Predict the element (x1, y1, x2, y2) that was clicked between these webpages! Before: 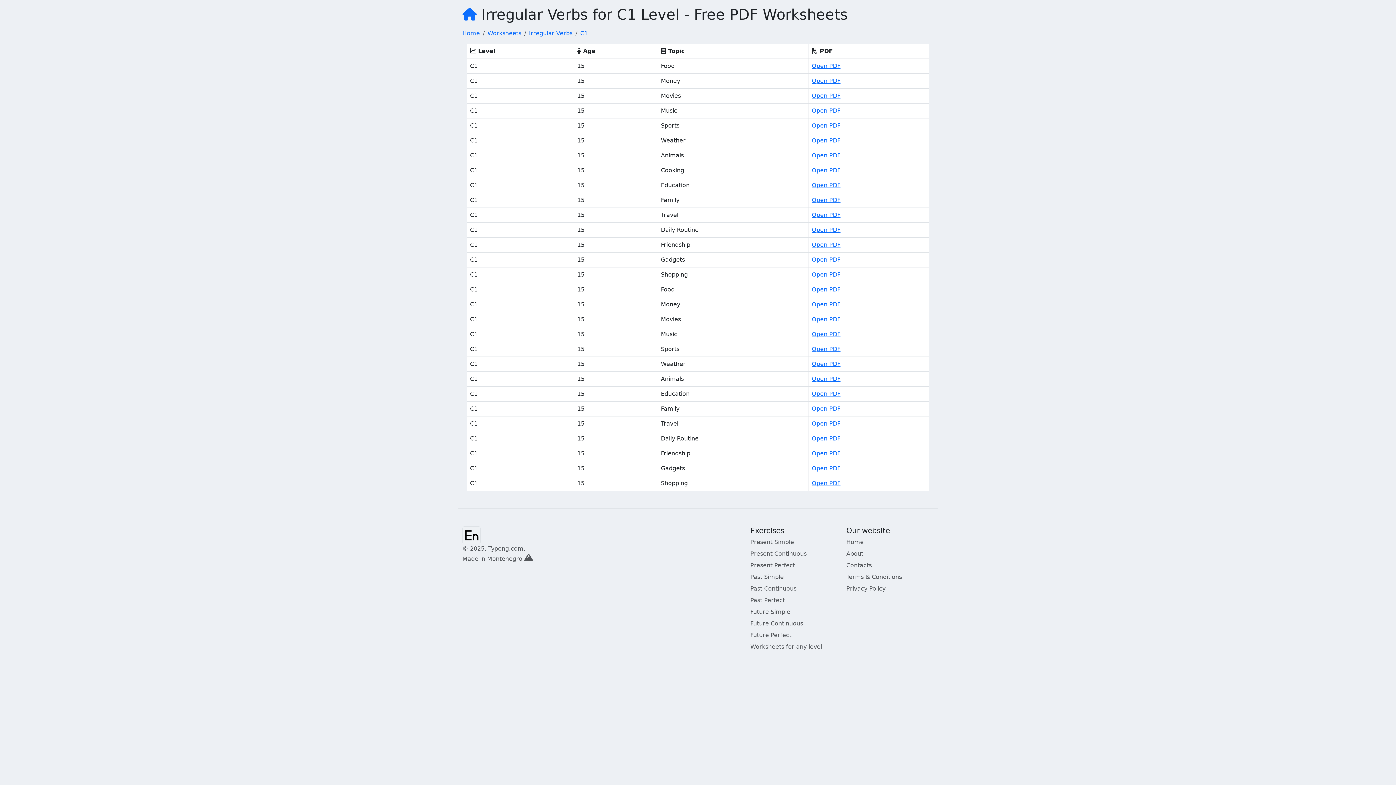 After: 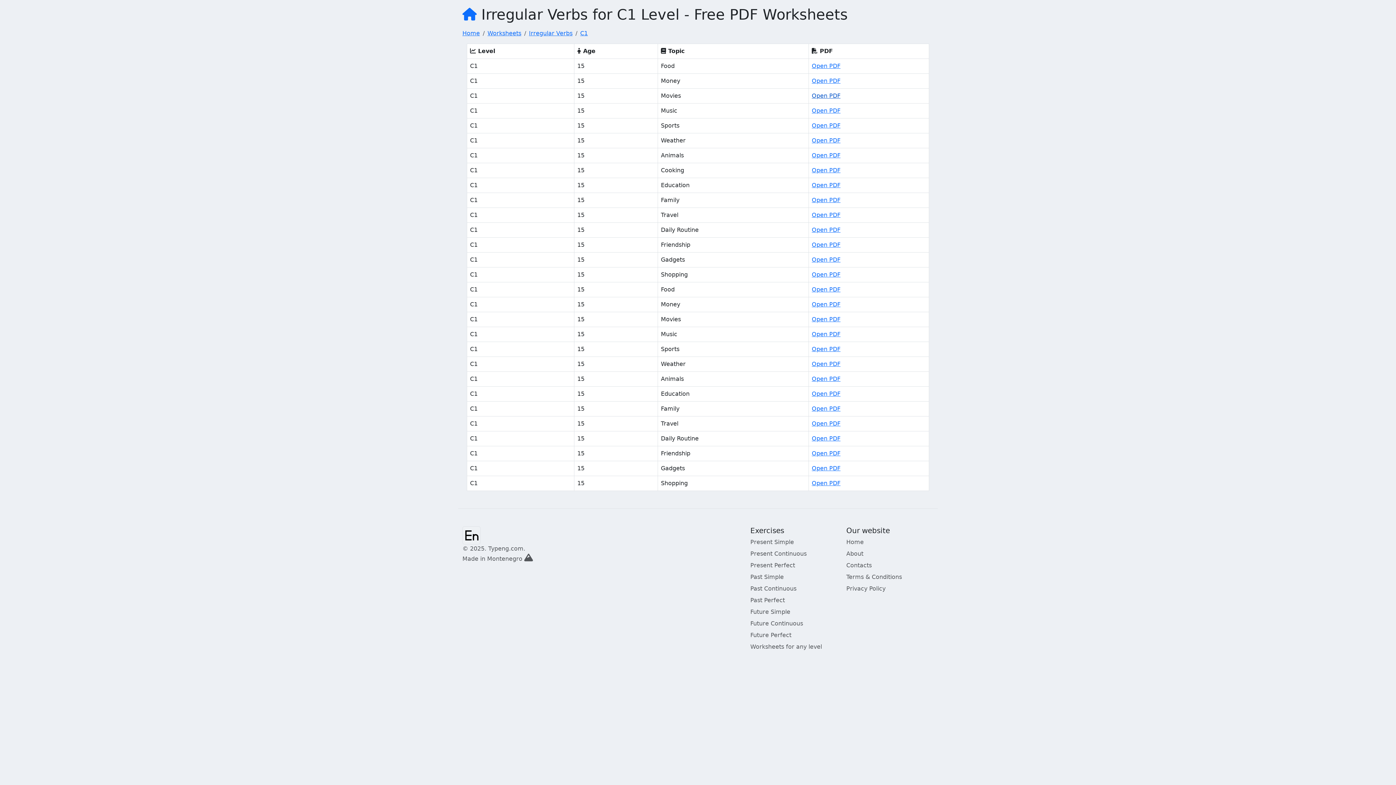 Action: bbox: (812, 92, 840, 99) label: Open PDF